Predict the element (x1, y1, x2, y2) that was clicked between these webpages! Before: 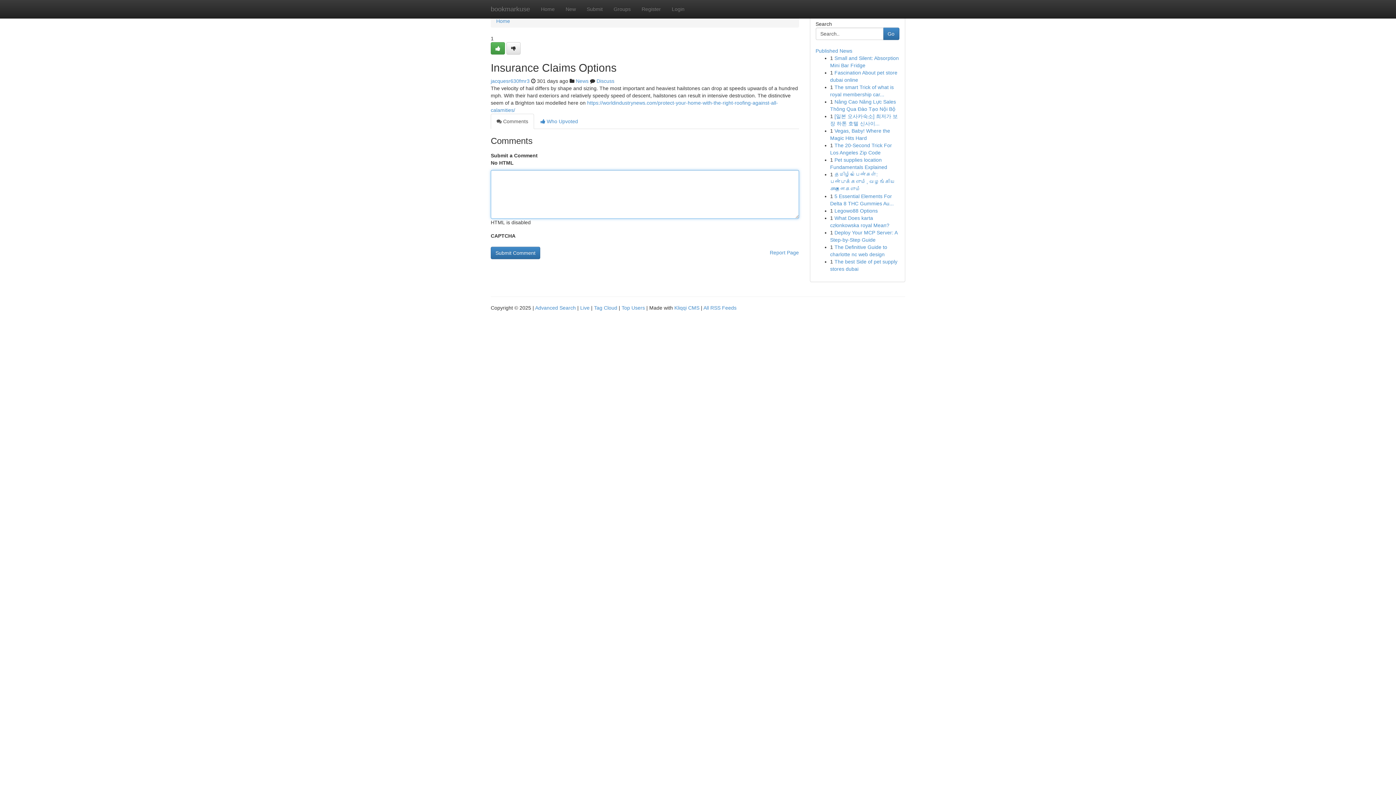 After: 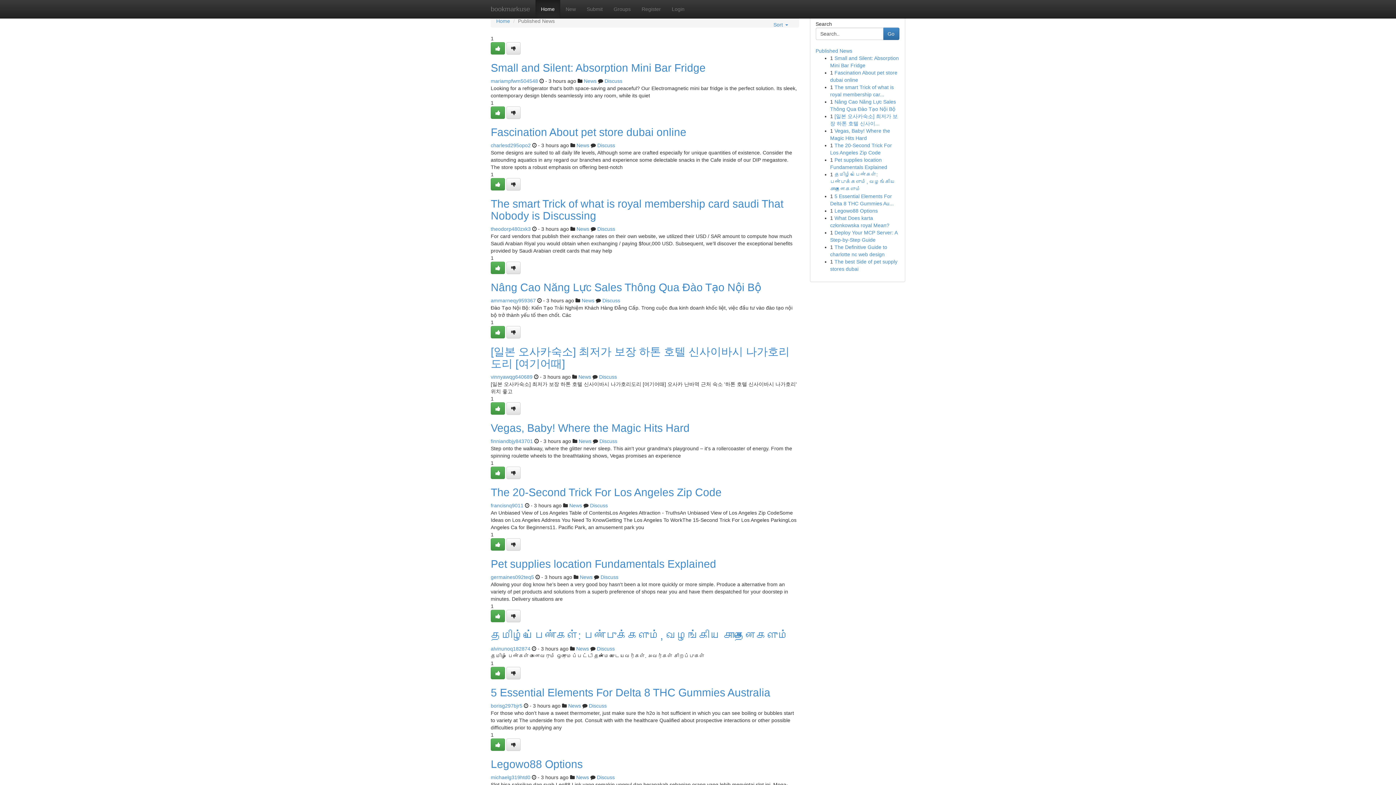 Action: bbox: (496, 18, 510, 24) label: Home